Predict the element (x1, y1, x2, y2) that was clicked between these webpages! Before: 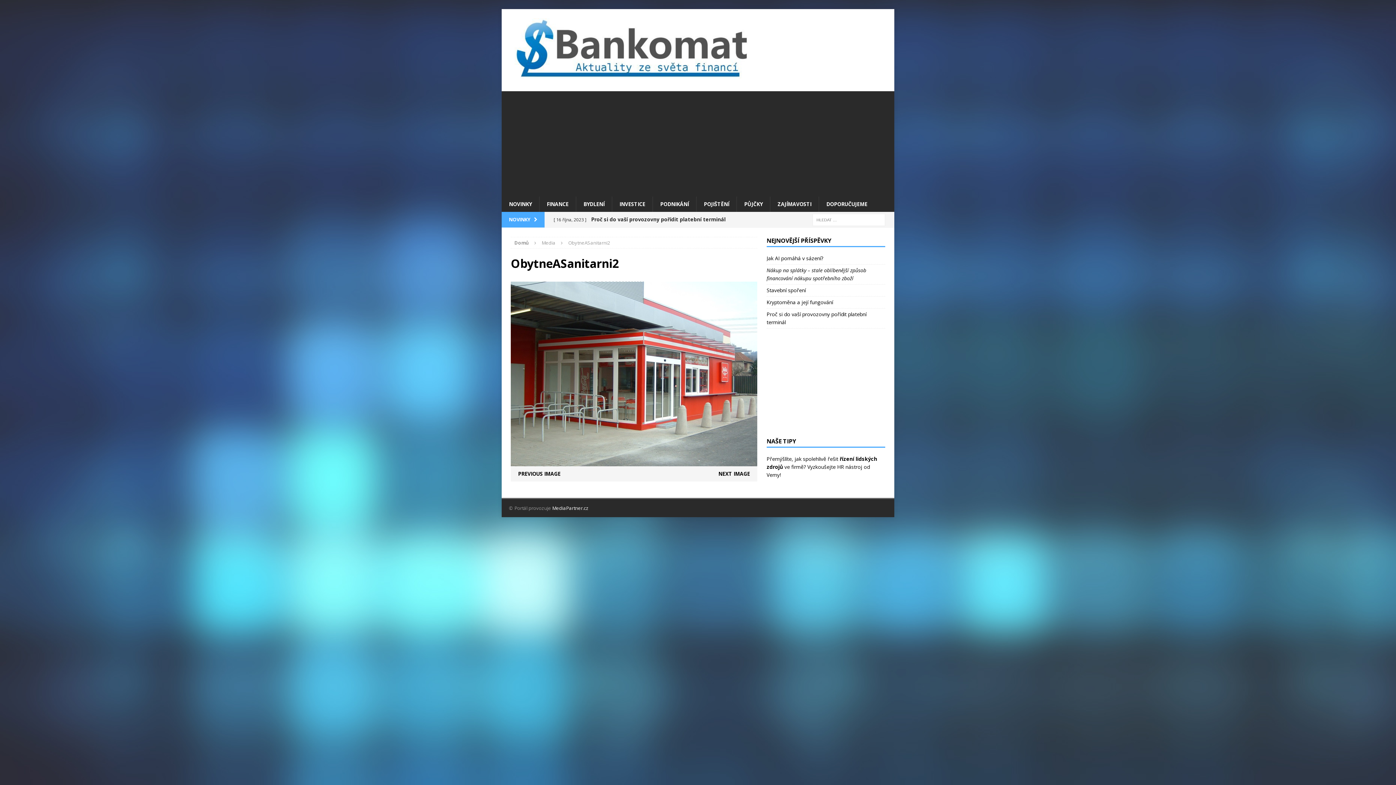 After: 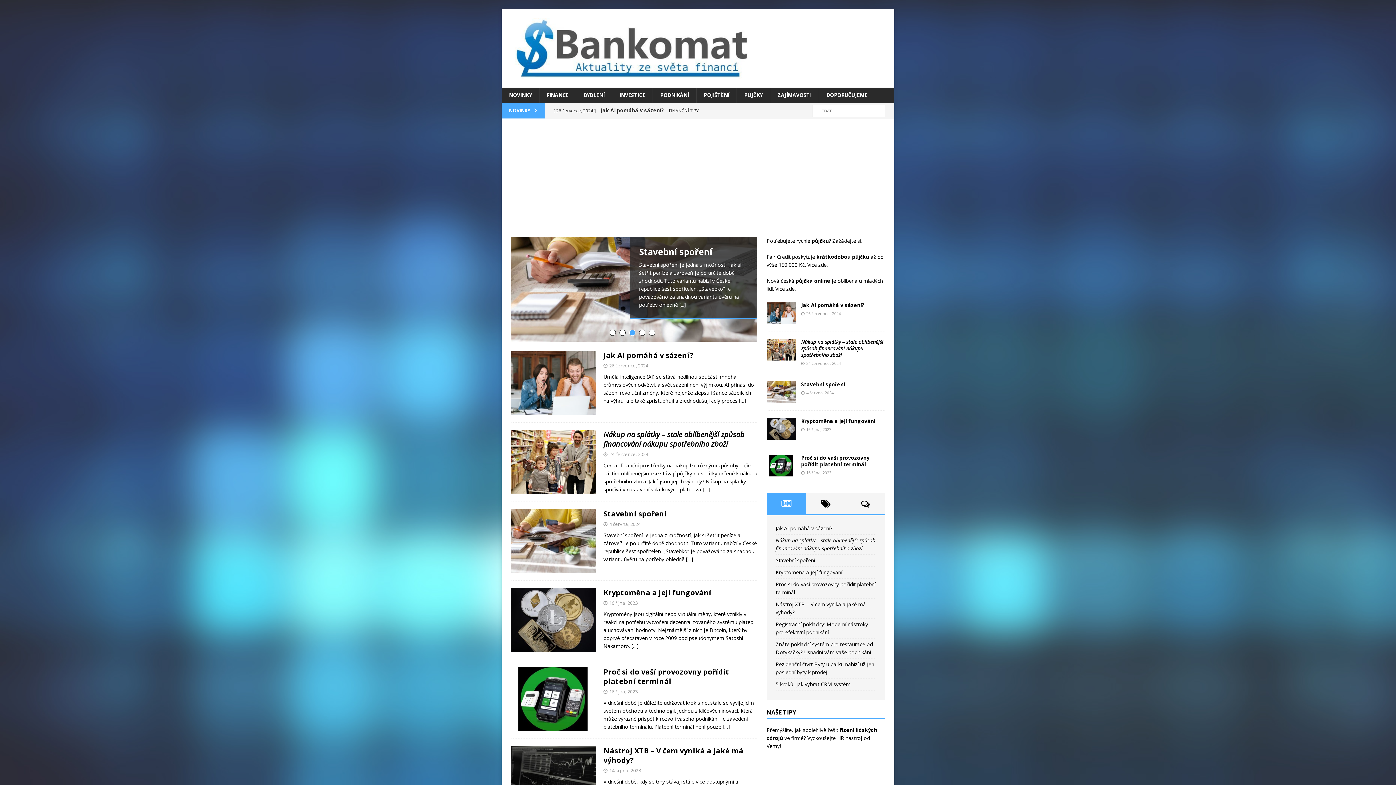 Action: bbox: (501, 9, 894, 87)